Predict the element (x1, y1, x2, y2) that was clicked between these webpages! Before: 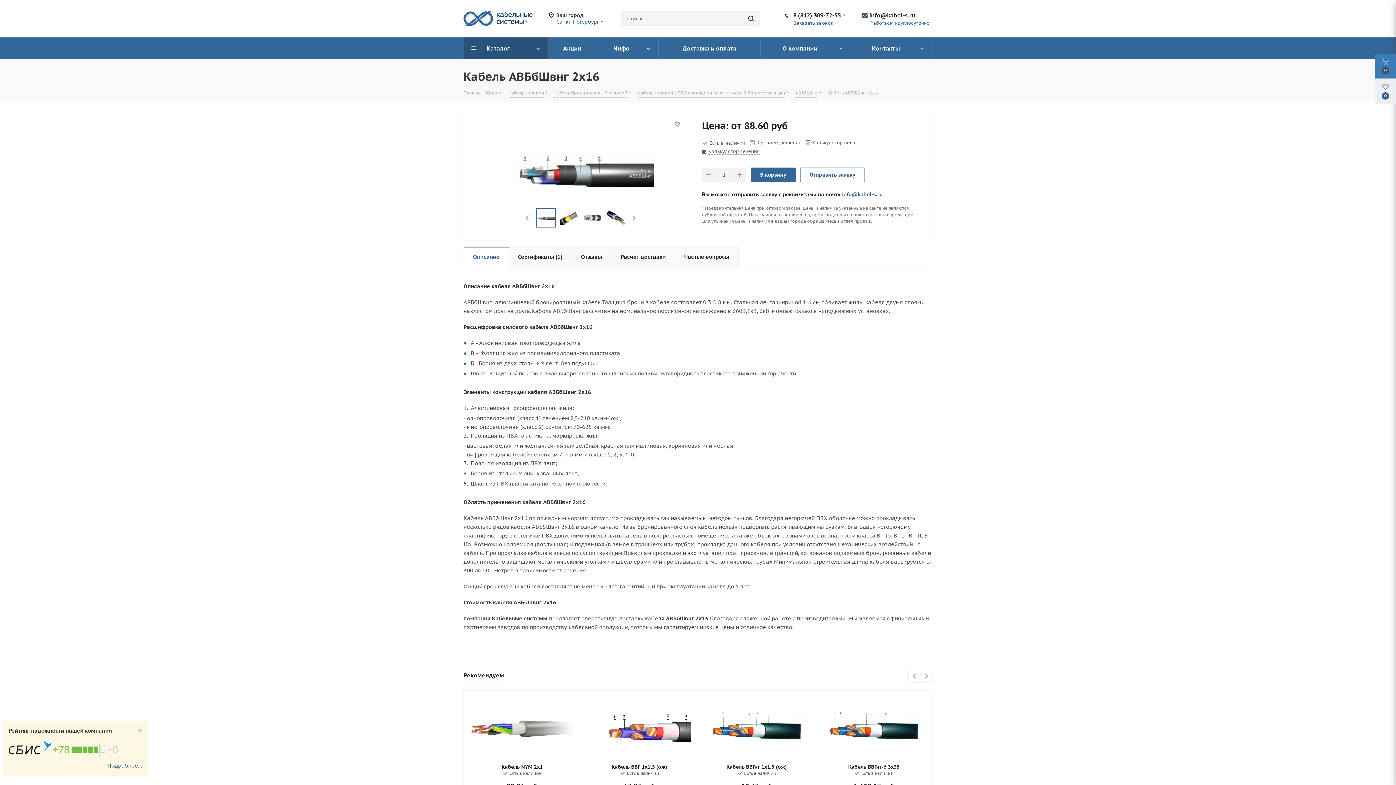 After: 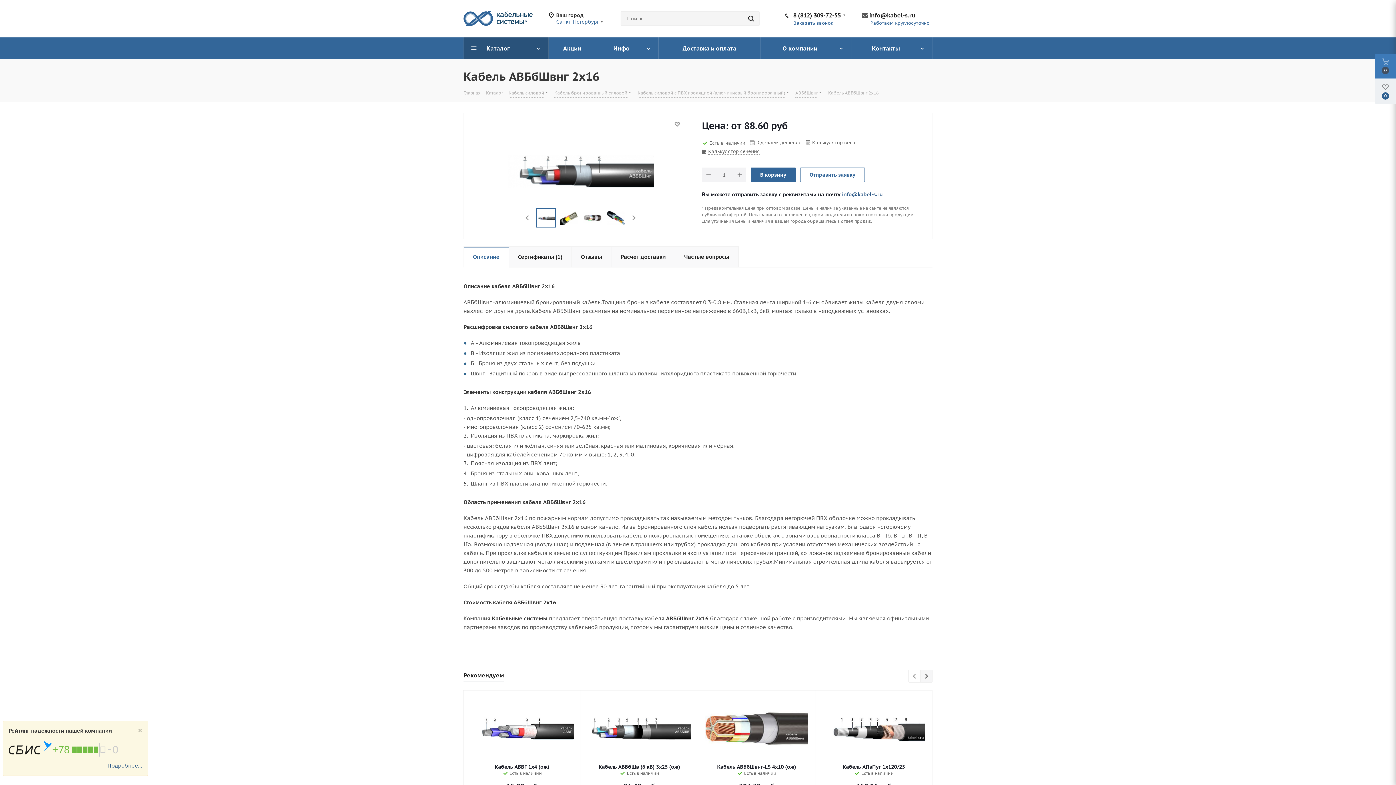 Action: label: Next bbox: (920, 670, 932, 683)